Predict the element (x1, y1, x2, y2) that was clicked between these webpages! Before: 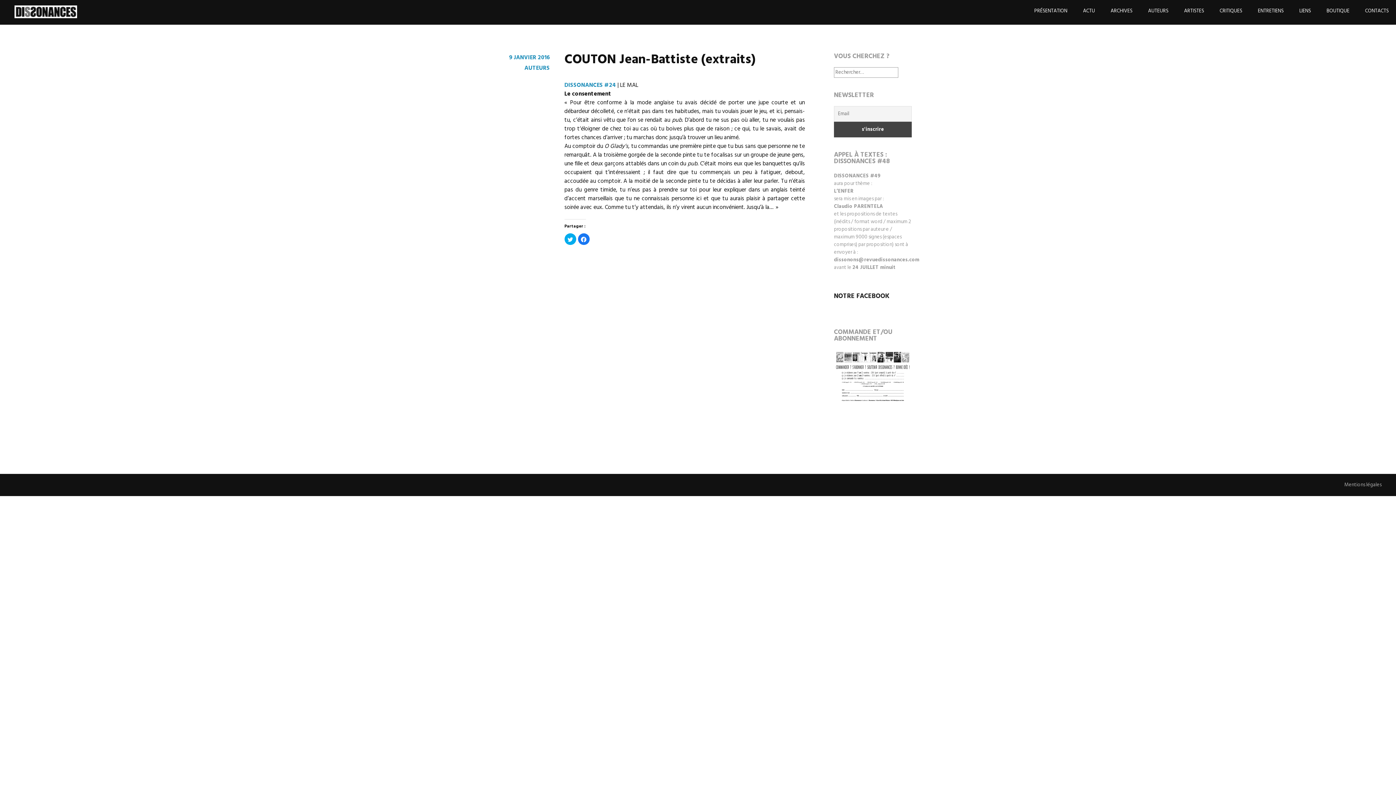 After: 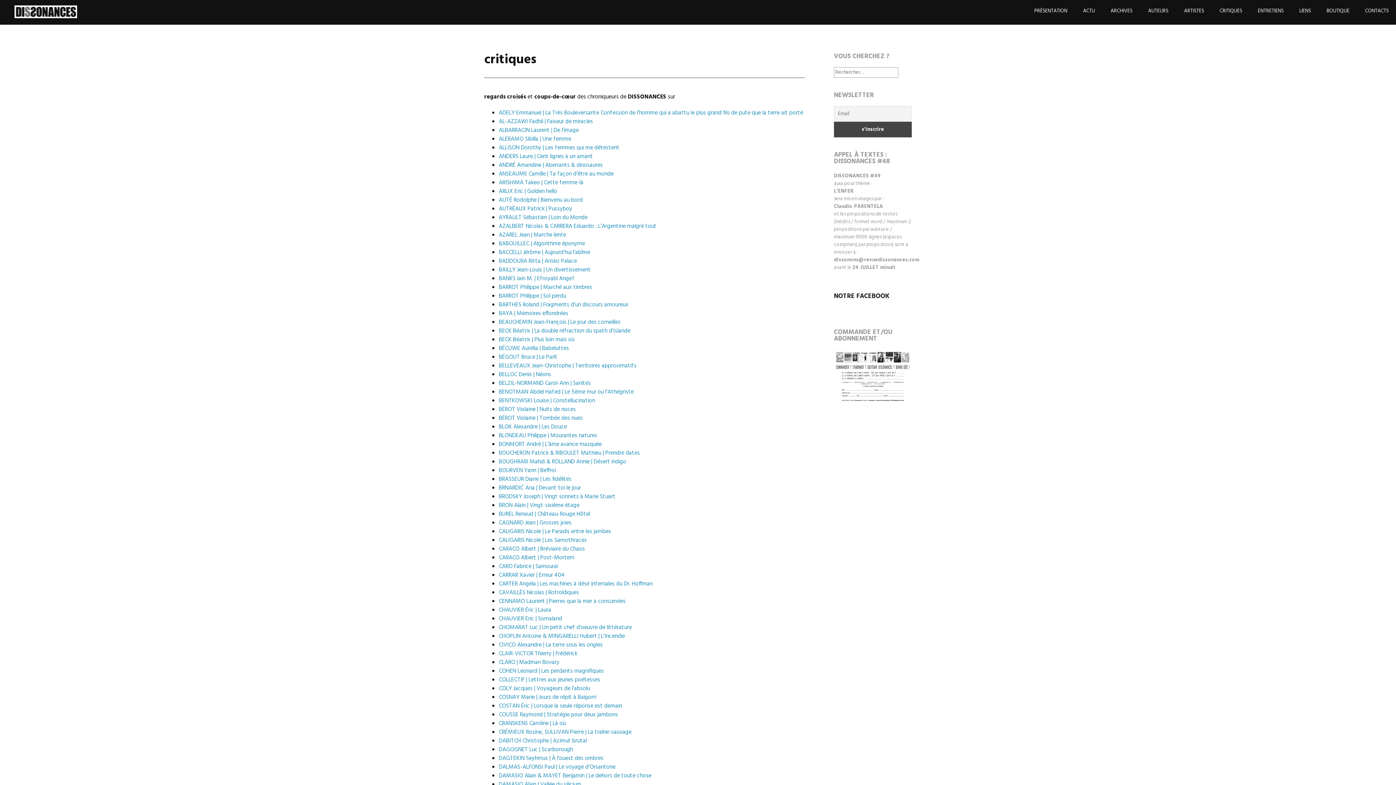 Action: label: CRITIQUES bbox: (1212, 0, 1249, 22)